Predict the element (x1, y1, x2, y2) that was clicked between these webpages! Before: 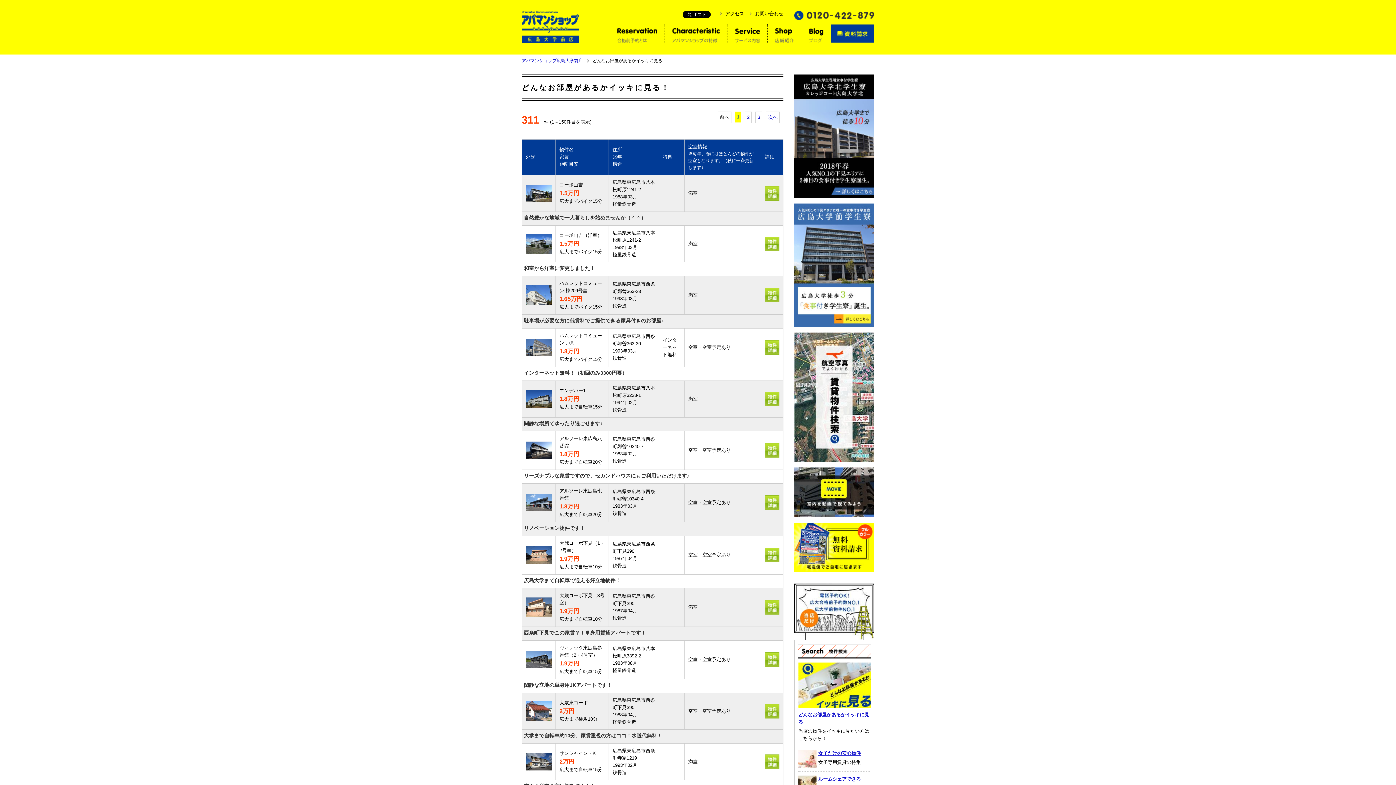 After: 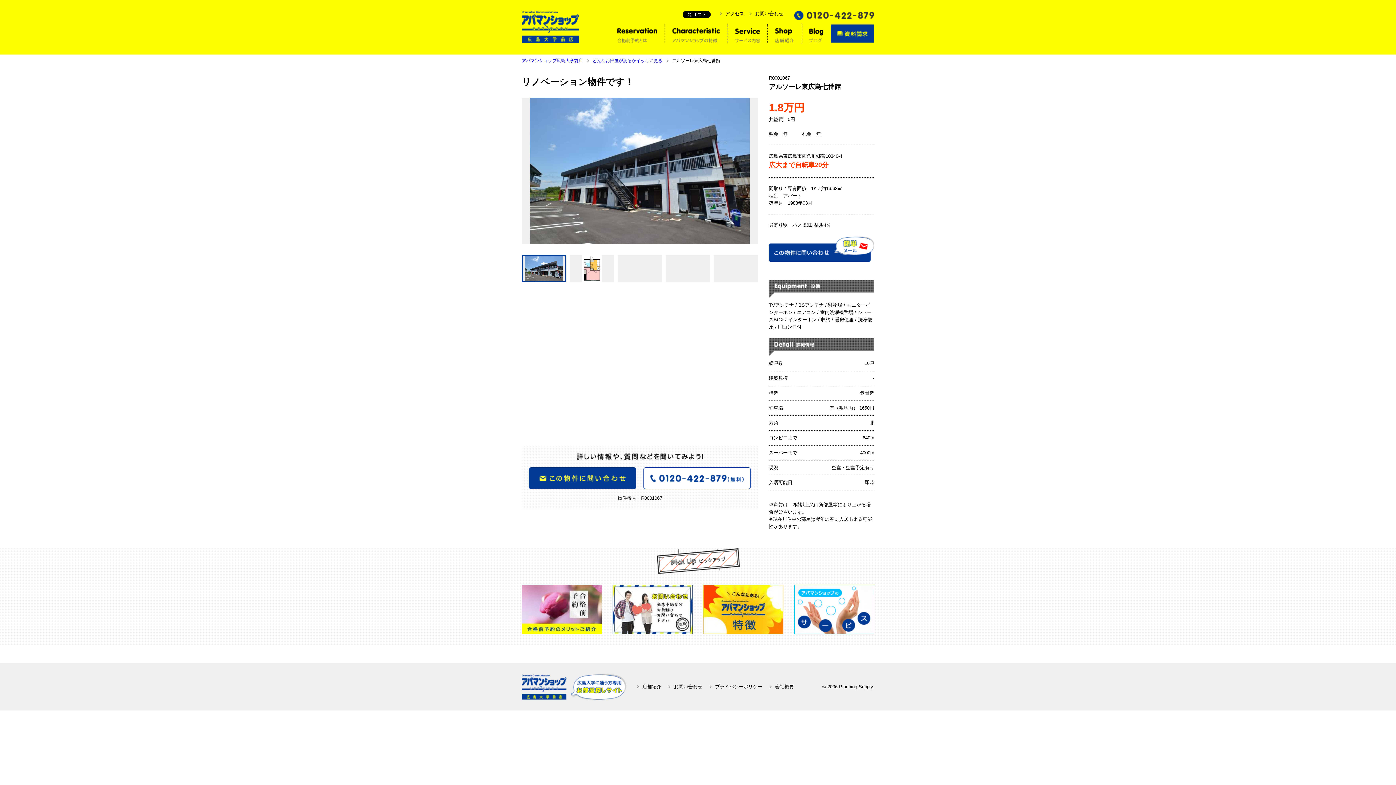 Action: bbox: (765, 503, 779, 509)